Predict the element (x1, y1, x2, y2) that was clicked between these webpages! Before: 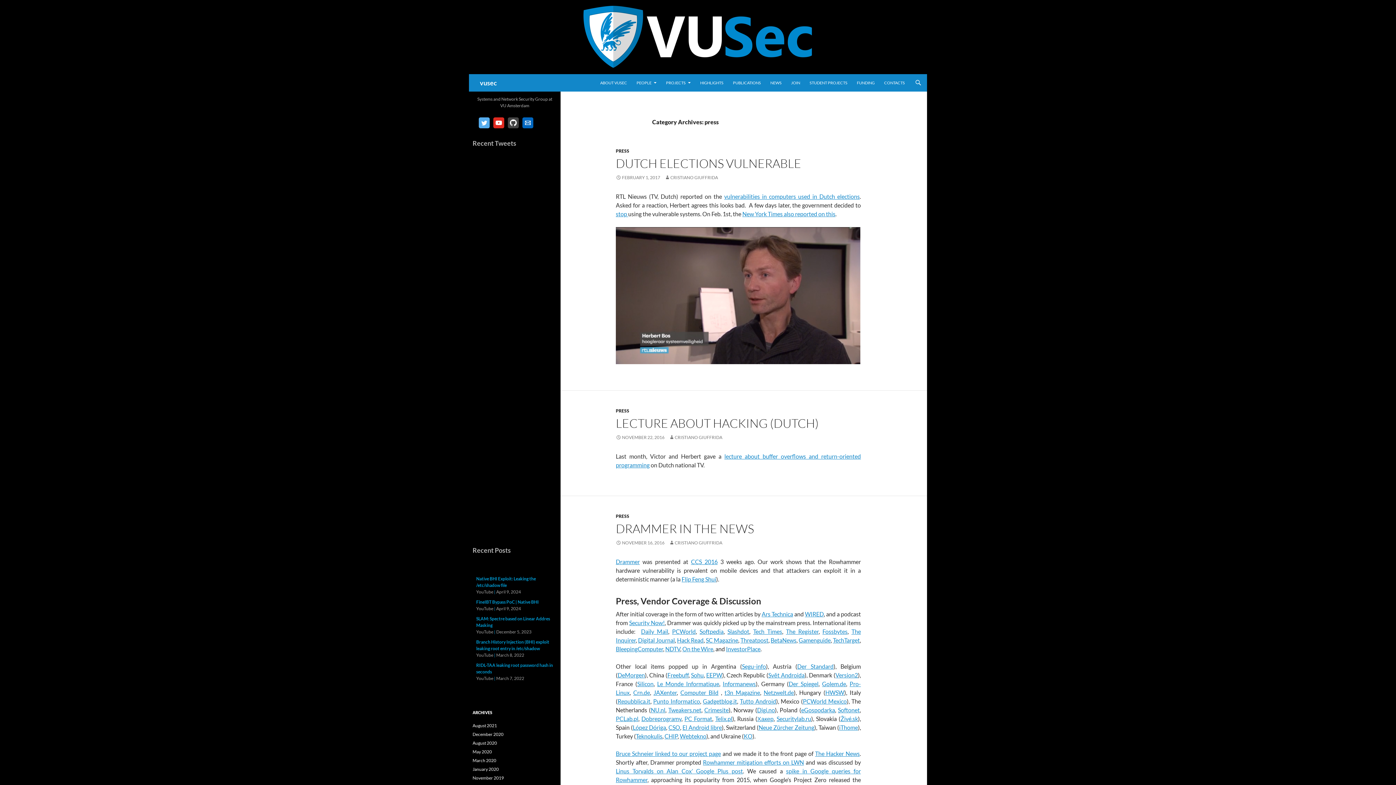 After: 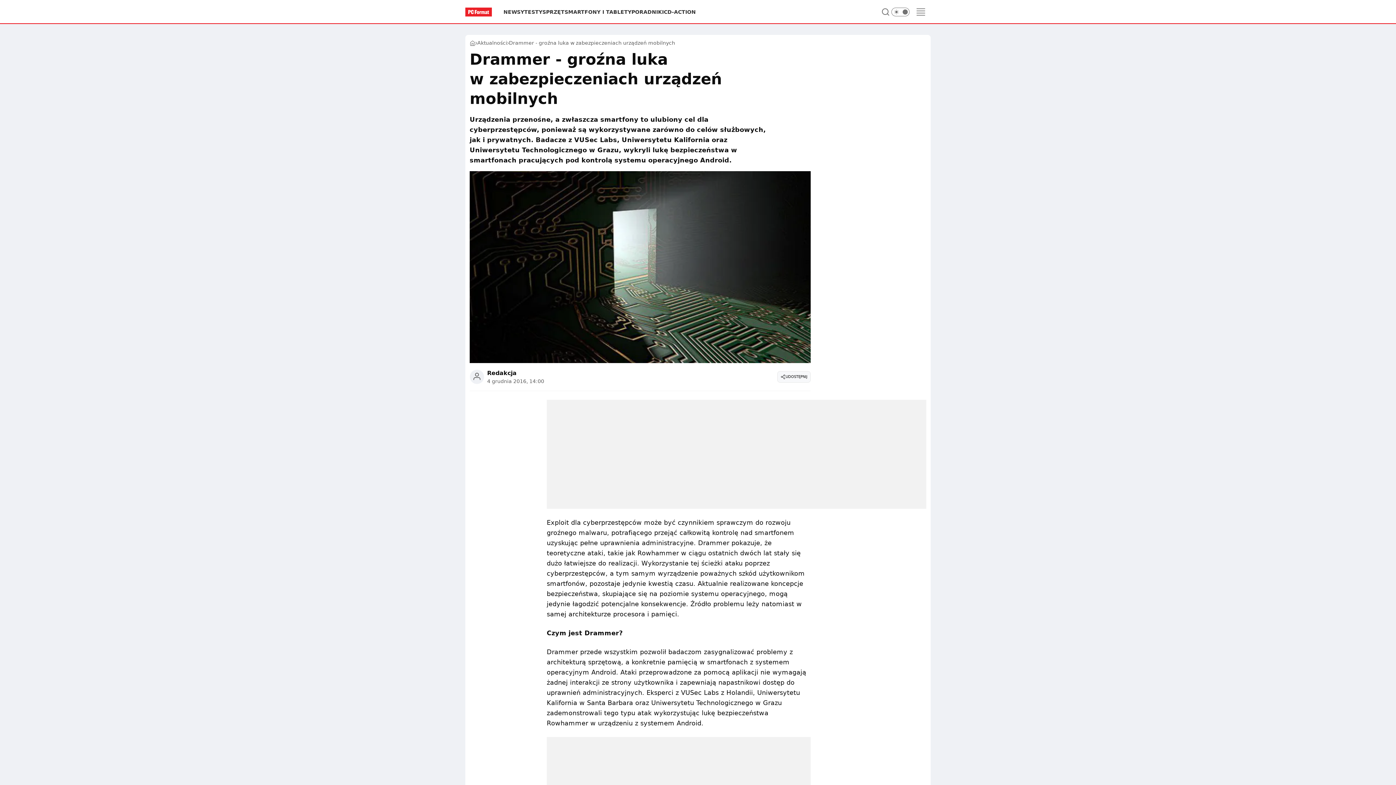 Action: label: PC Format bbox: (684, 715, 712, 722)